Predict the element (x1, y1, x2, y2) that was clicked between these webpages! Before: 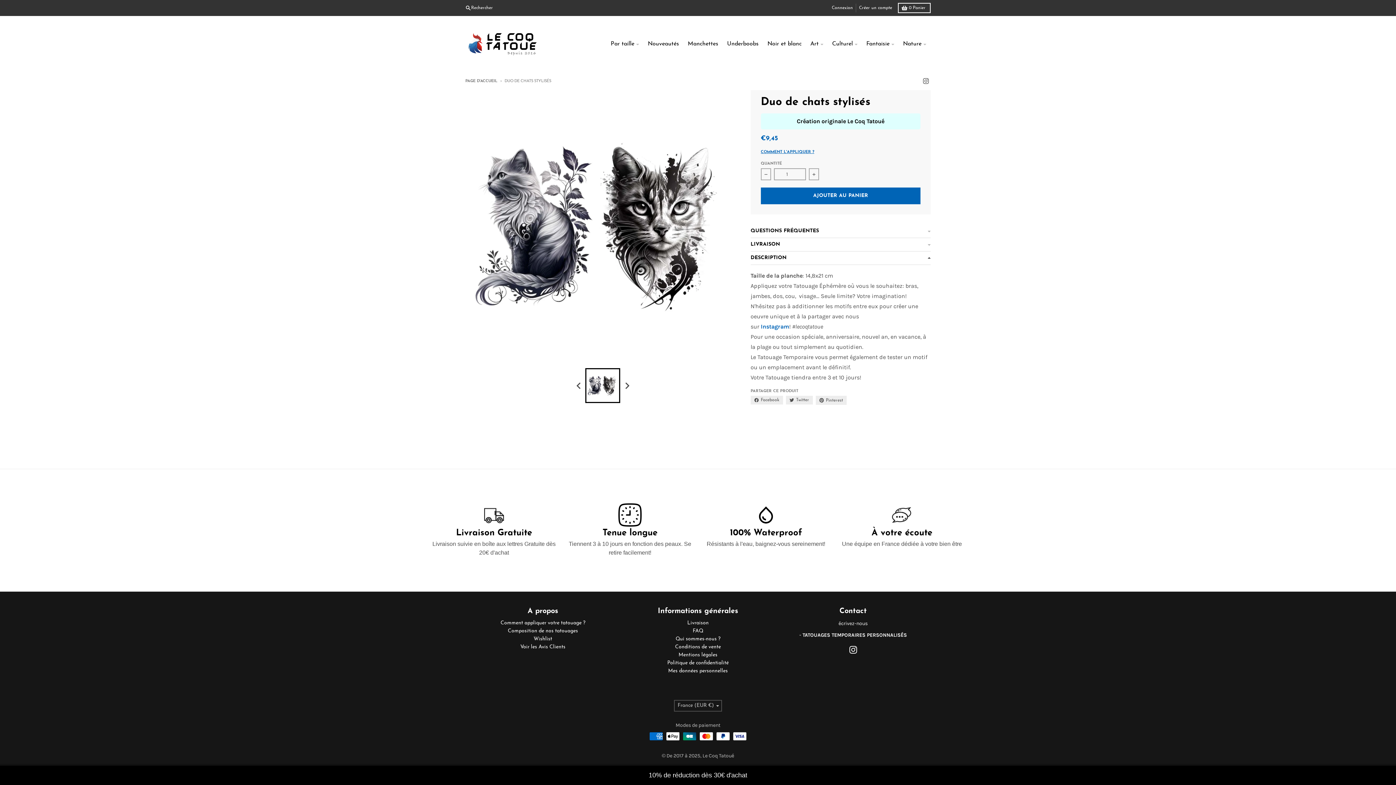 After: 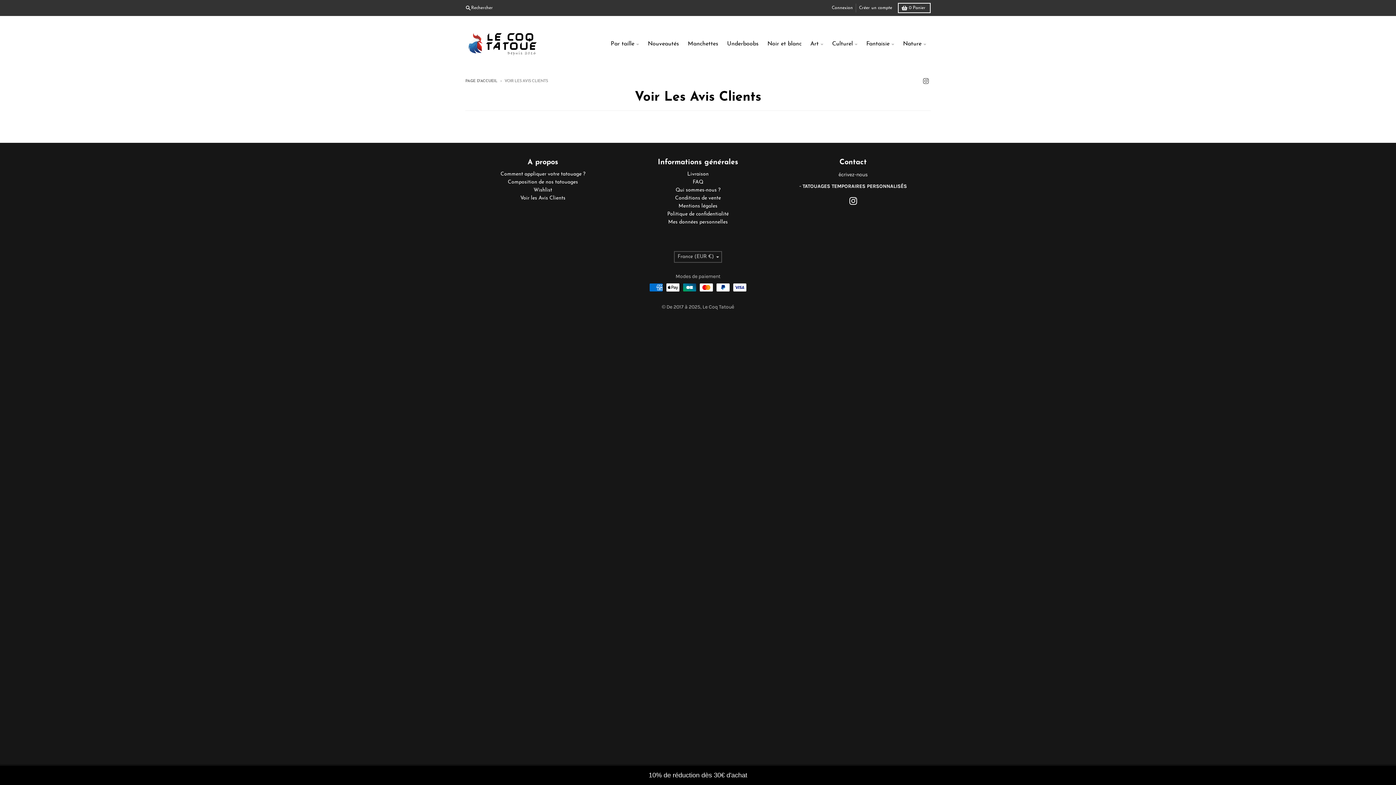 Action: label: Voir les Avis Clients bbox: (520, 644, 565, 650)